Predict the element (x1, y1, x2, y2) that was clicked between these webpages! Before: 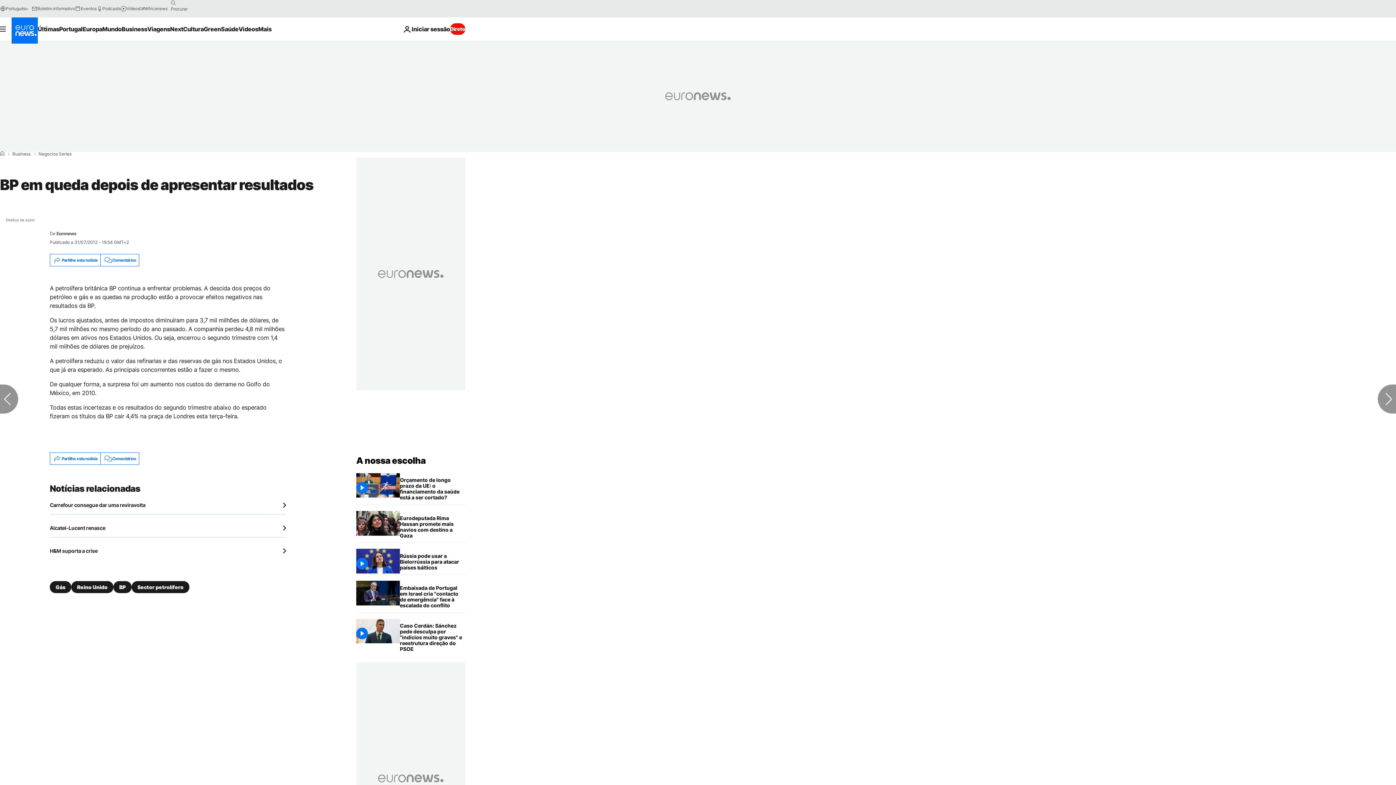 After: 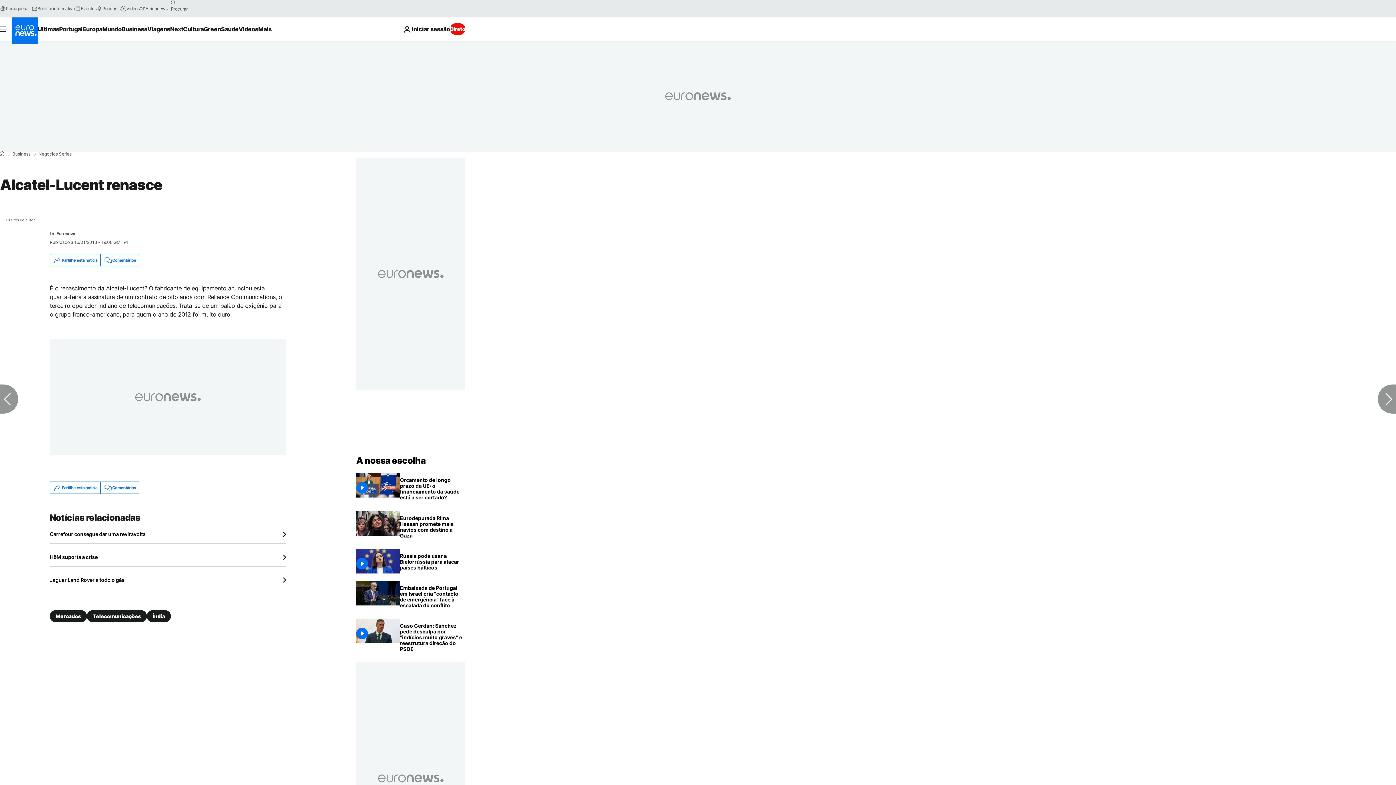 Action: bbox: (49, 525, 286, 531) label: Alcatel-Lucent renasce